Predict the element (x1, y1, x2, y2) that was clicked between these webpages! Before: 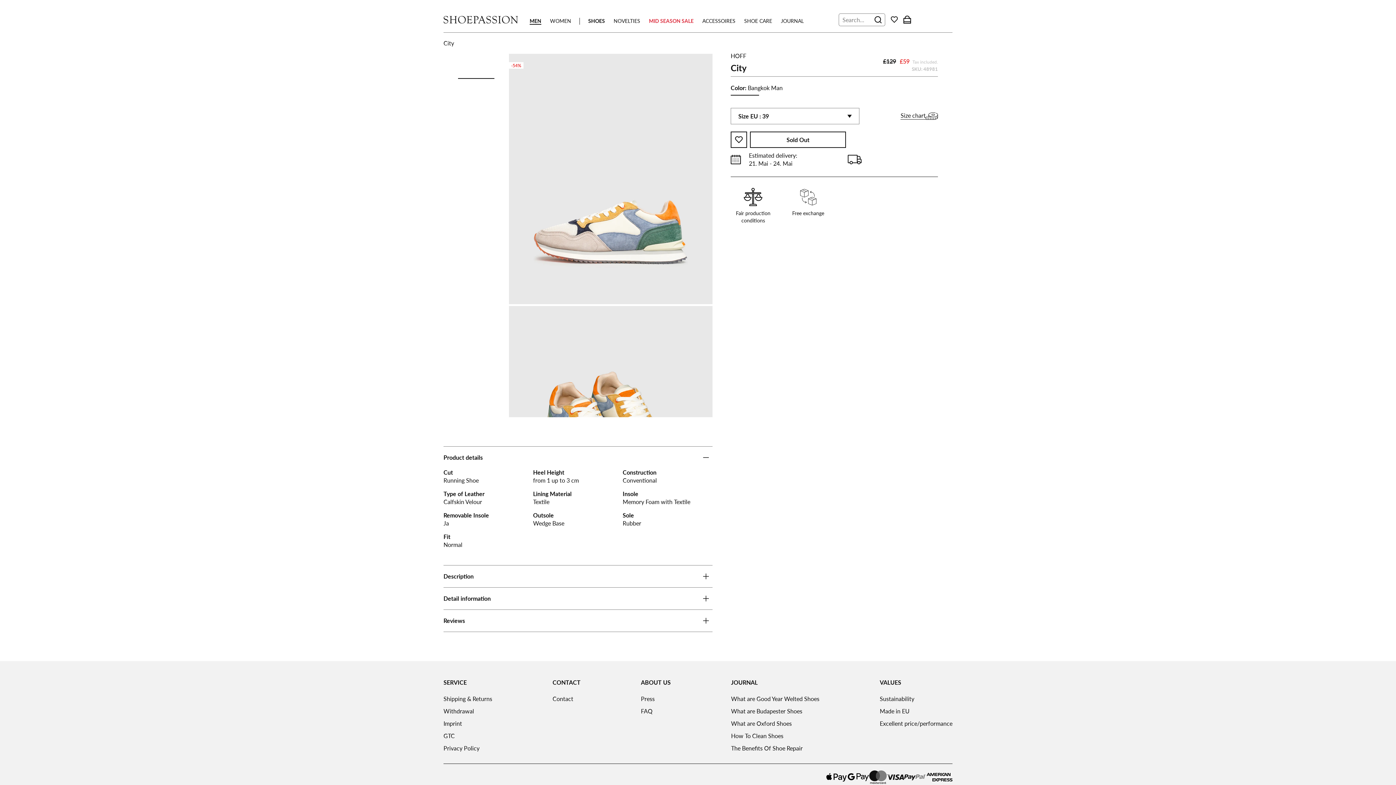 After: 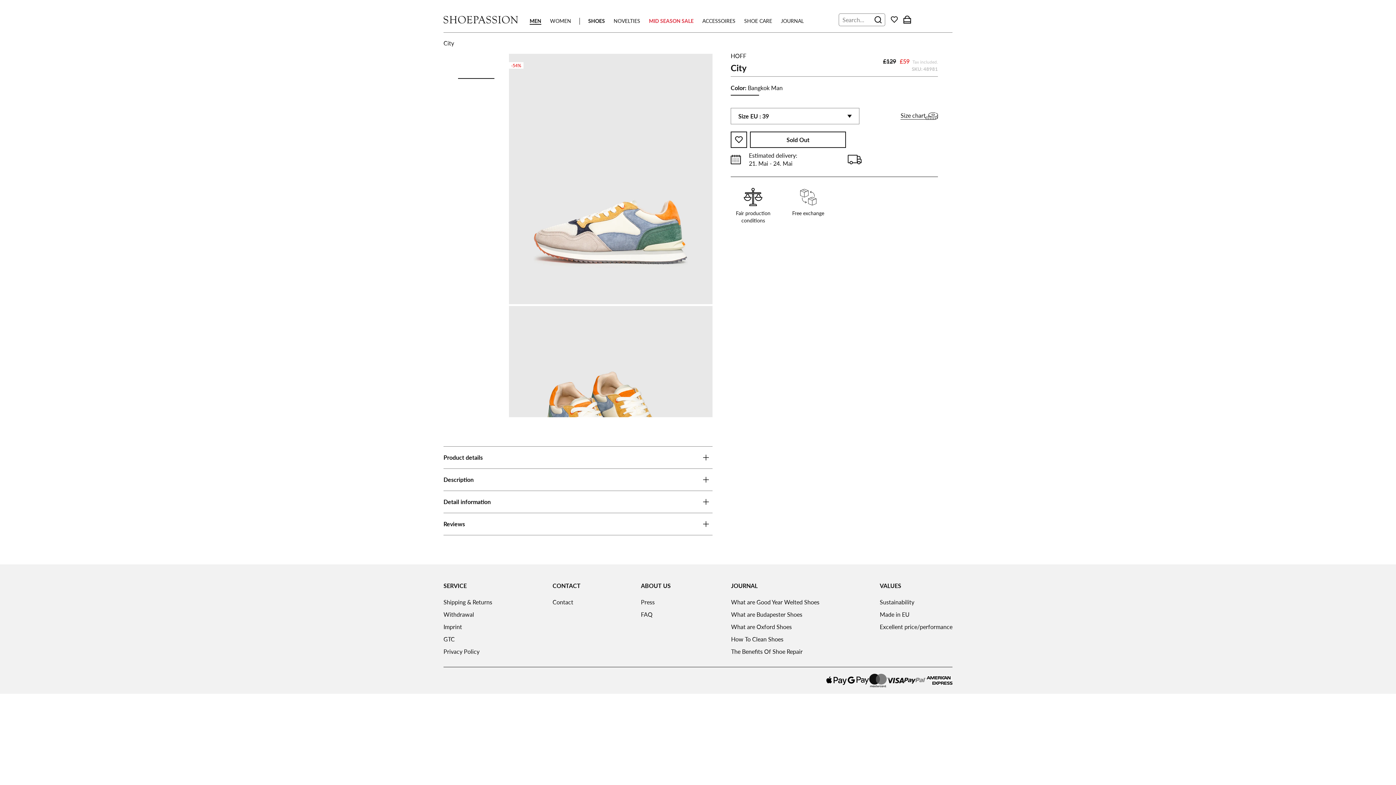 Action: bbox: (443, 446, 712, 468) label: Product details